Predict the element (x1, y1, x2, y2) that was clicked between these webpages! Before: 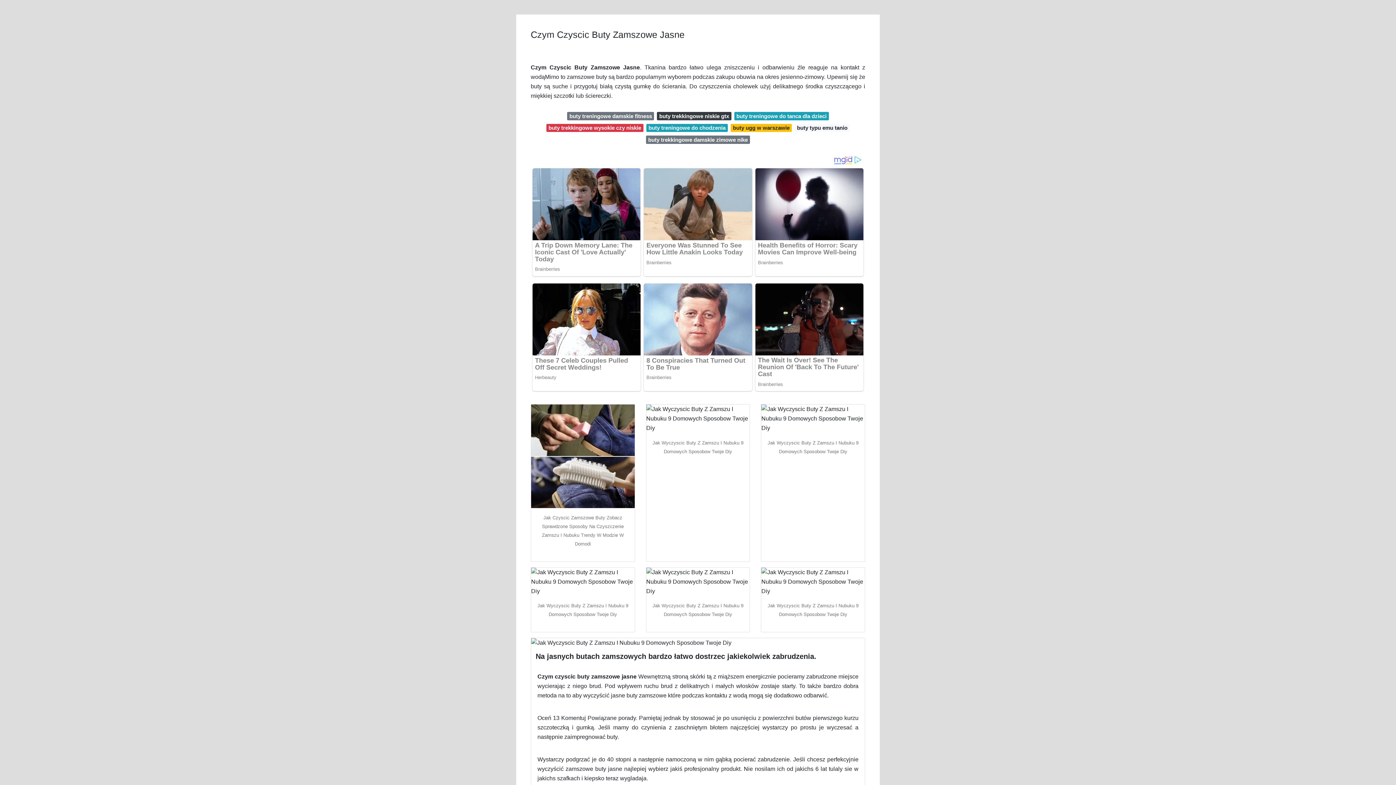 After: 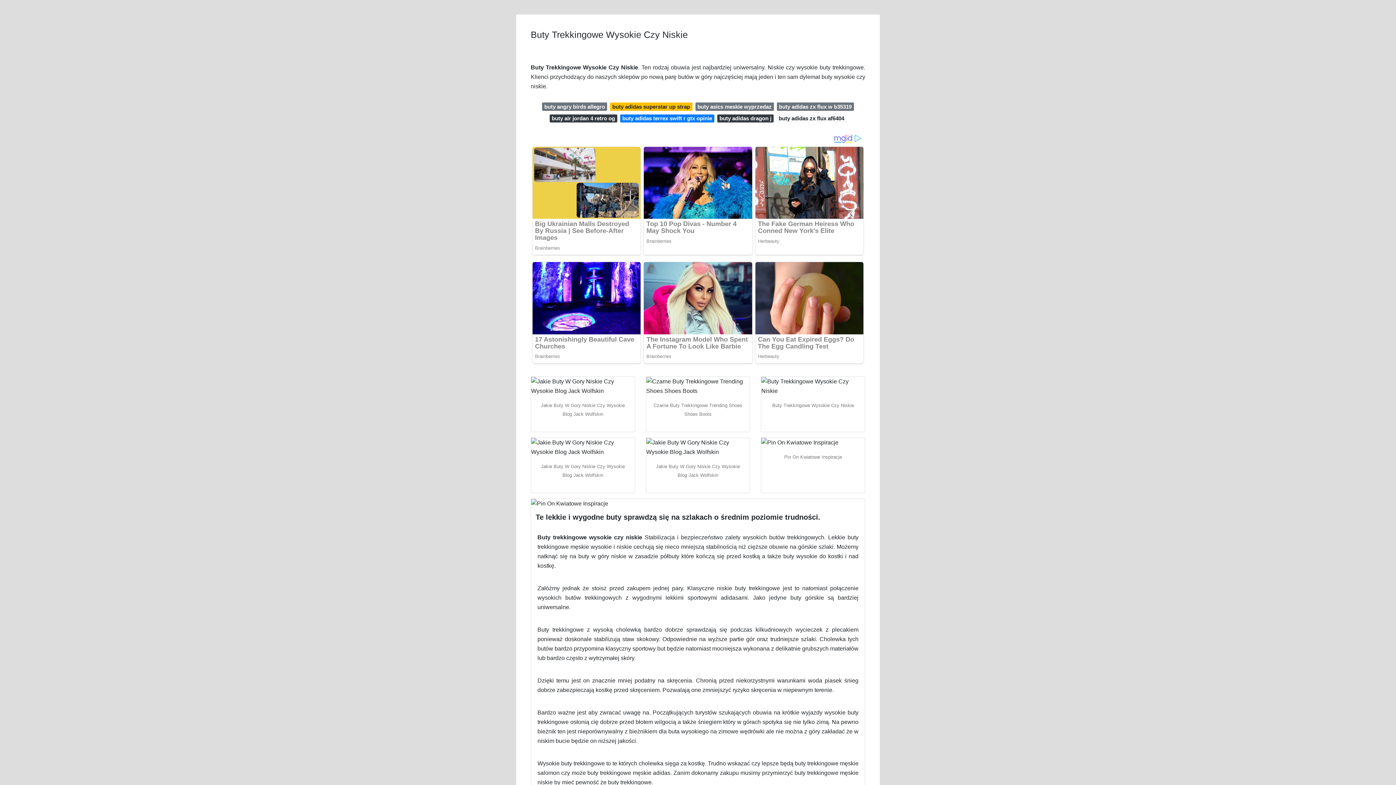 Action: bbox: (546, 123, 643, 132) label: buty trekkingowe wysokie czy niskie